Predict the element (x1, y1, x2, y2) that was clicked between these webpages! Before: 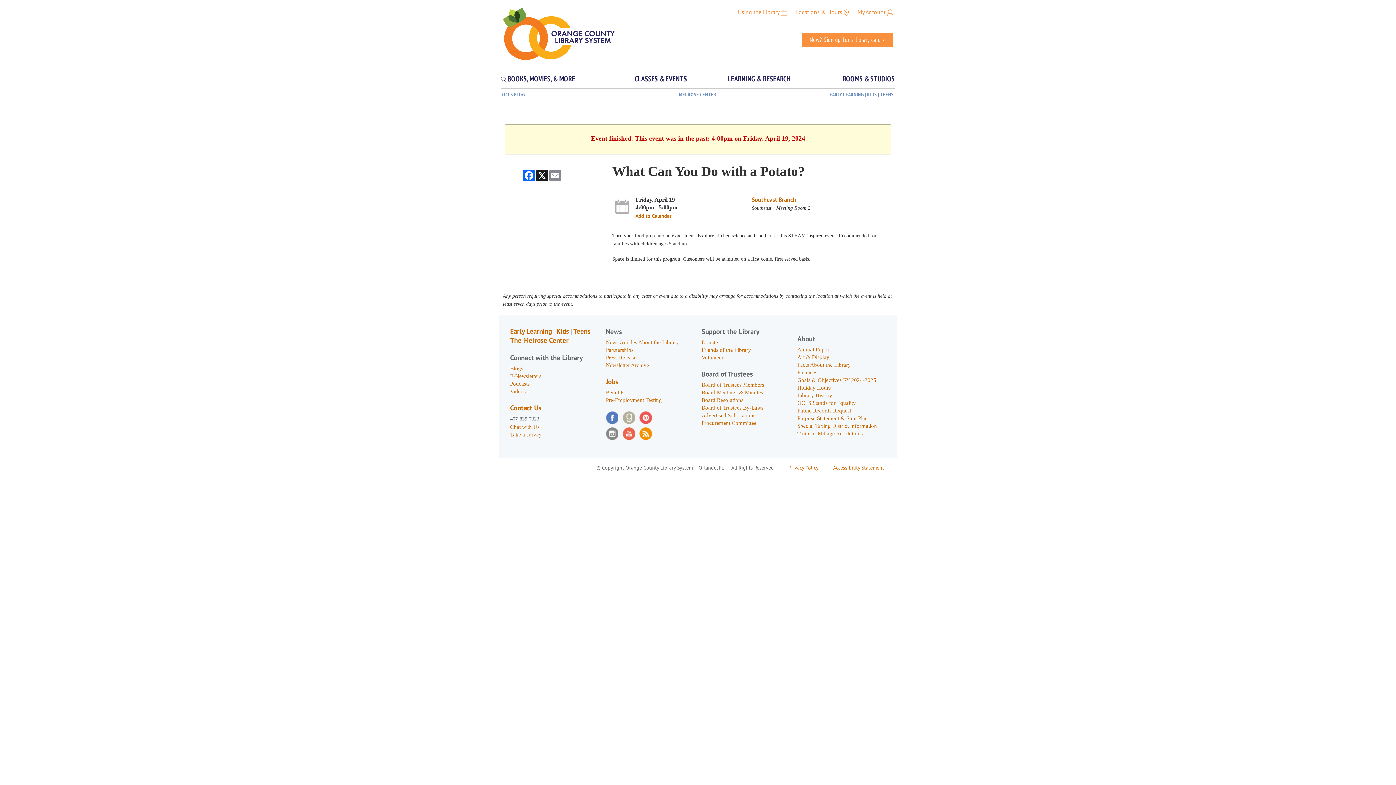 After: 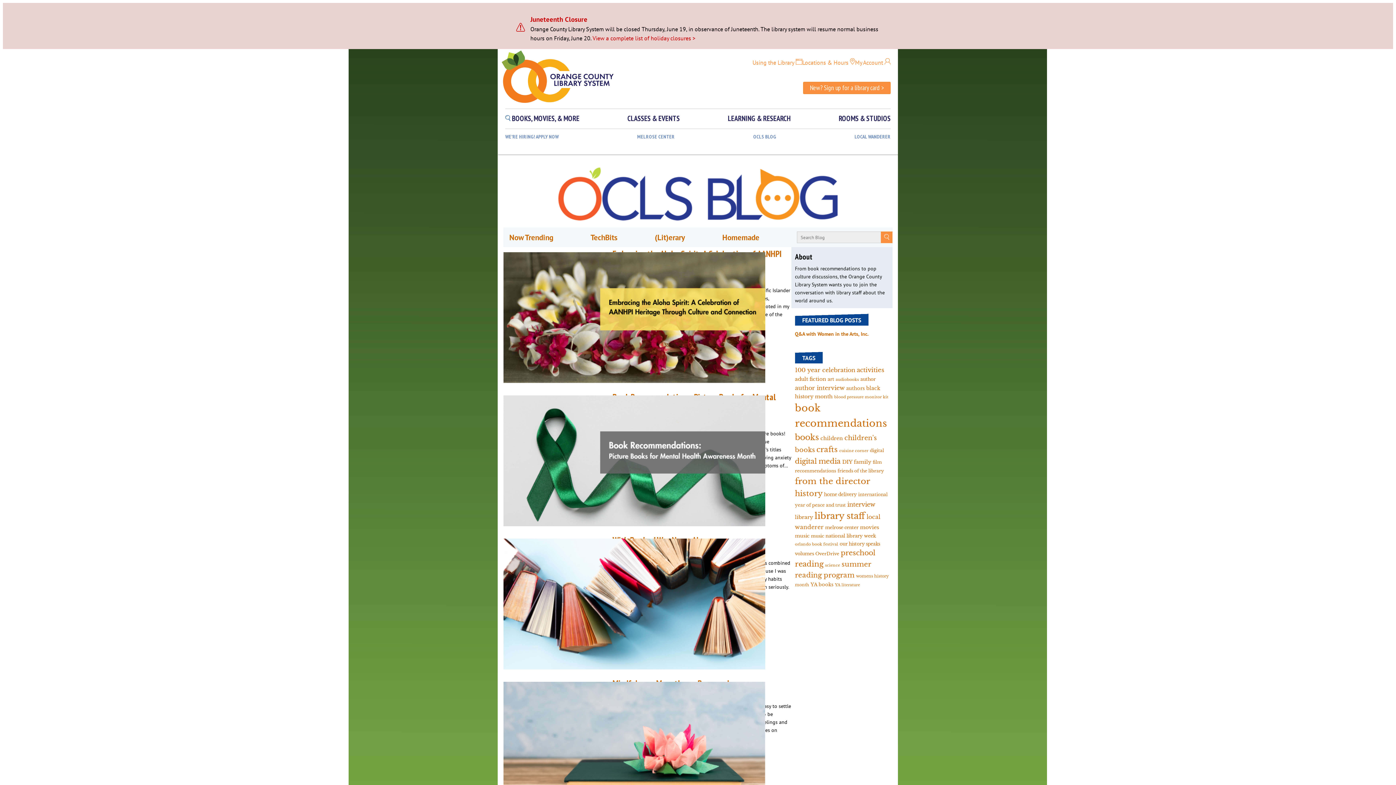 Action: label: ﻿OCLS BLOG bbox: (502, 91, 525, 97)